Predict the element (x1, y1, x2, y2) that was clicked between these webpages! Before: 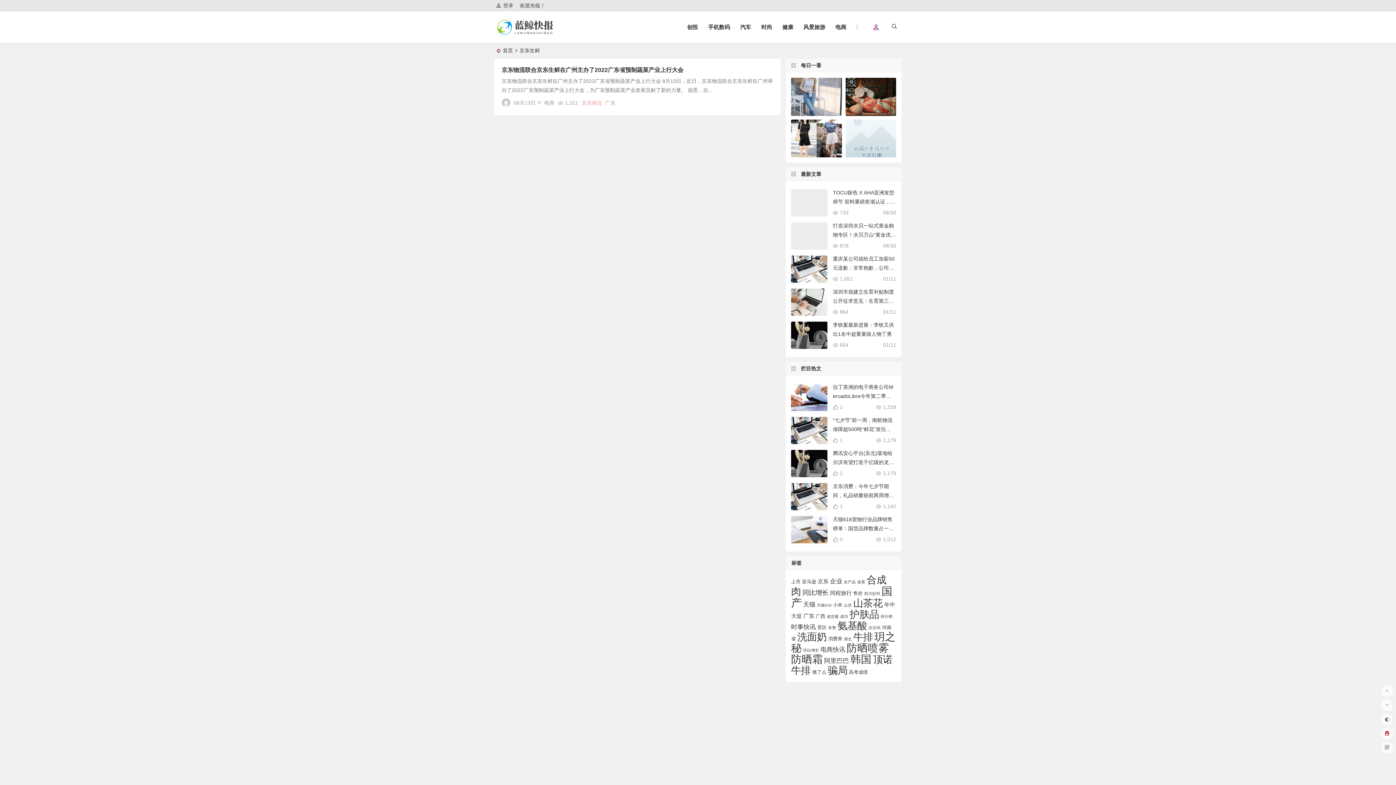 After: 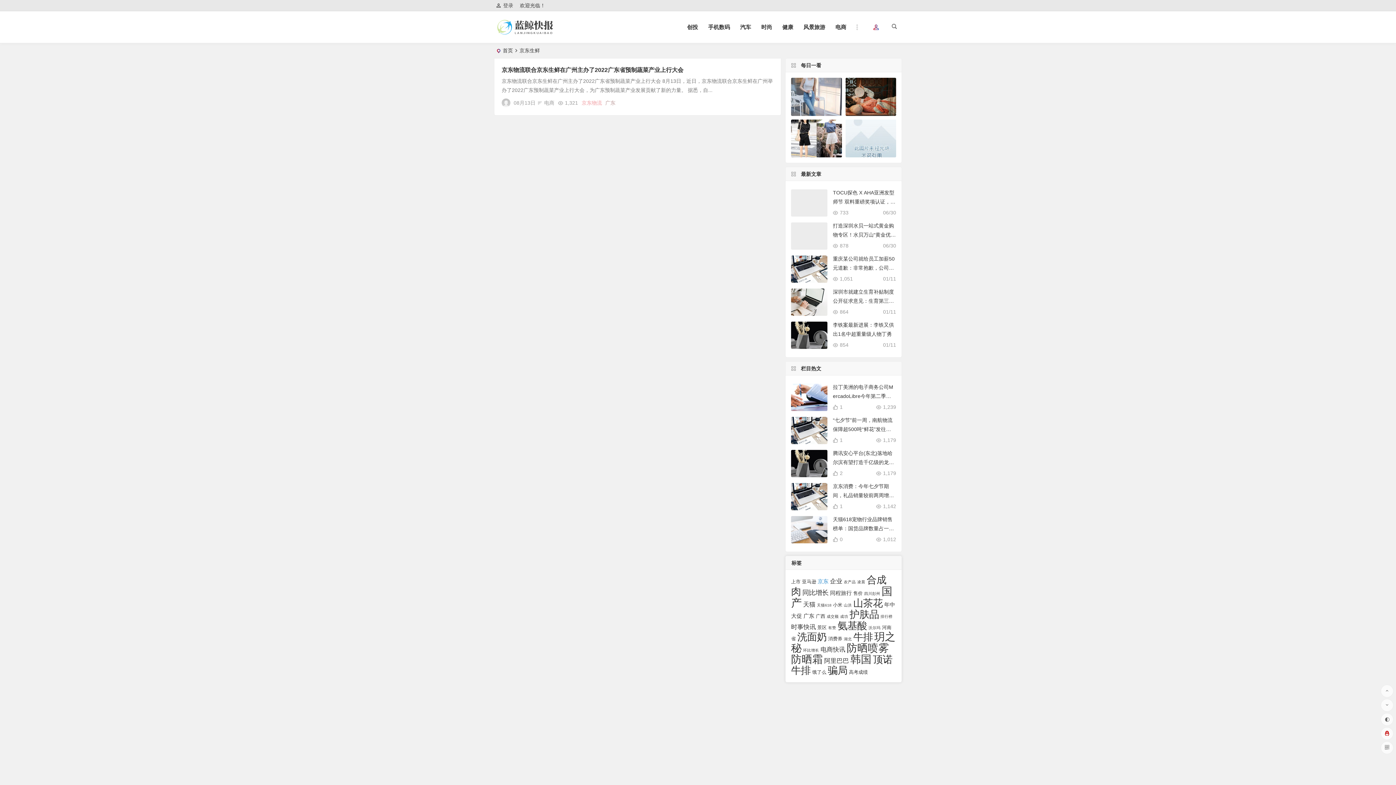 Action: label: 京东 (4 项) bbox: (817, 578, 828, 584)